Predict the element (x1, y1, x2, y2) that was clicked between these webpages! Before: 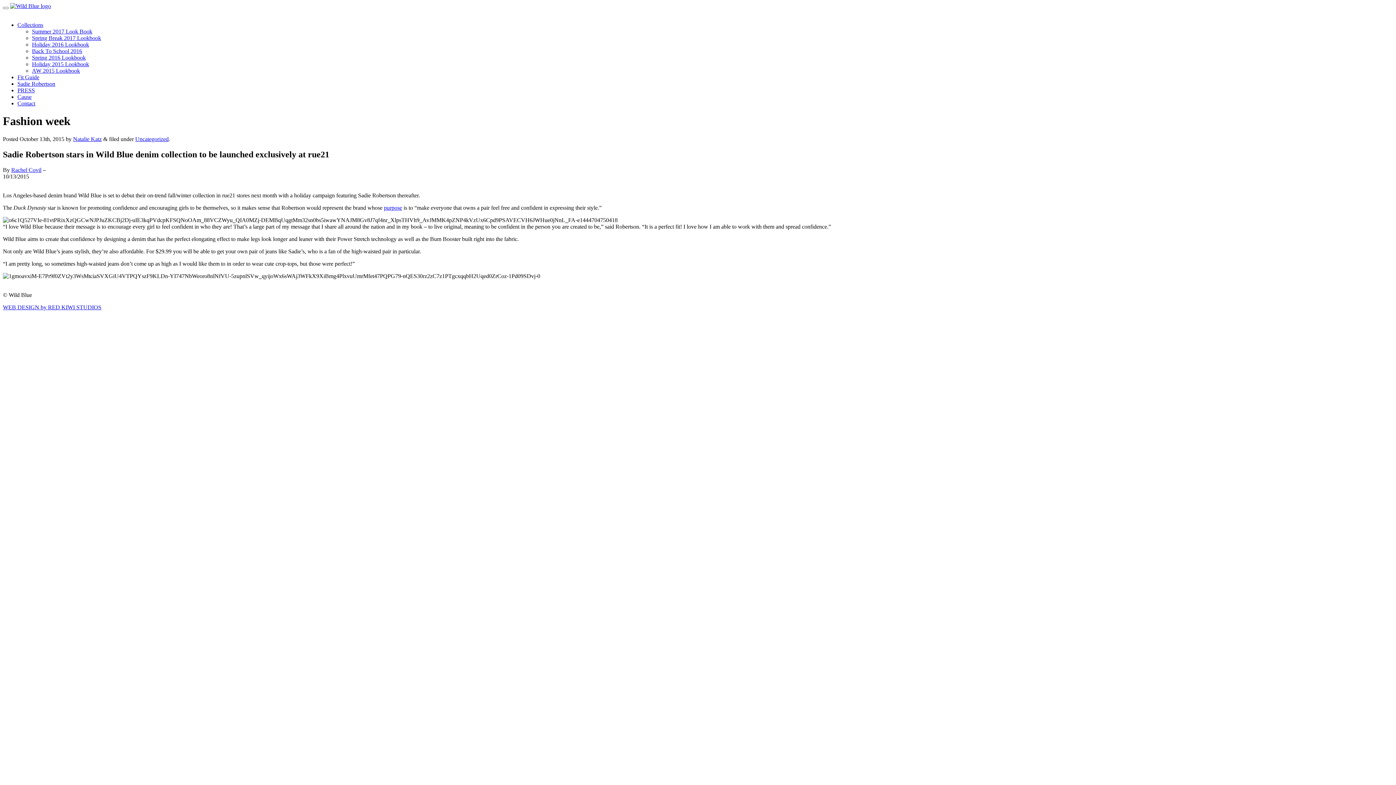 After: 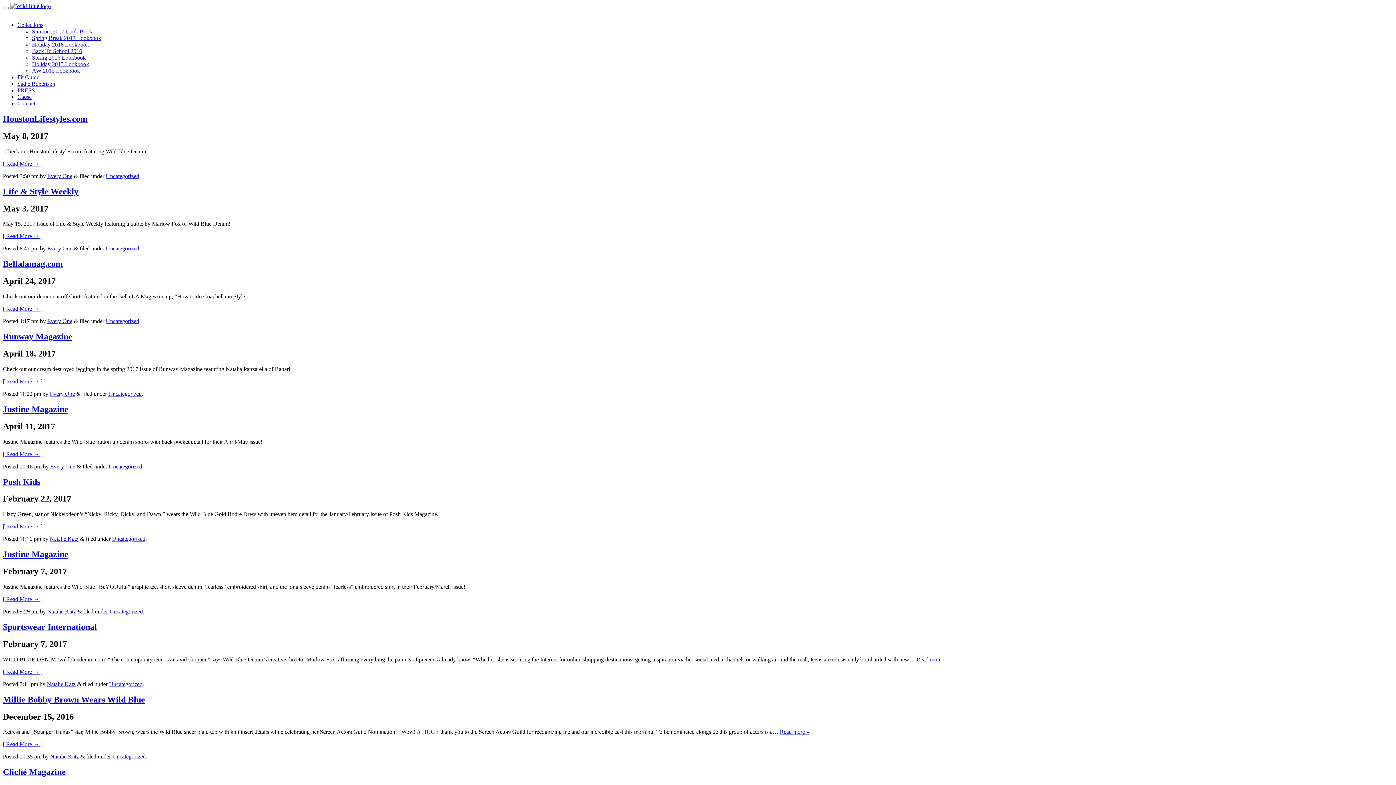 Action: bbox: (17, 87, 34, 93) label: PRESS